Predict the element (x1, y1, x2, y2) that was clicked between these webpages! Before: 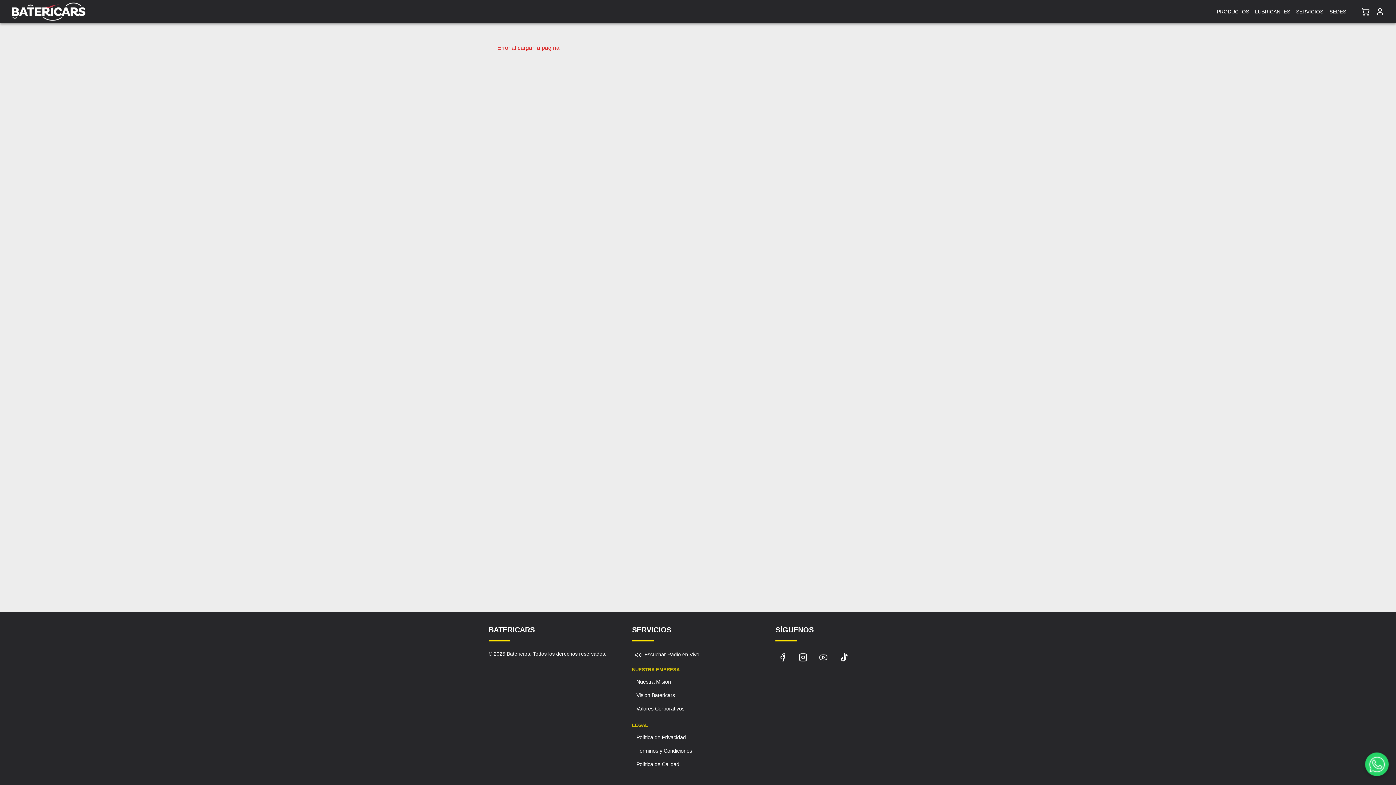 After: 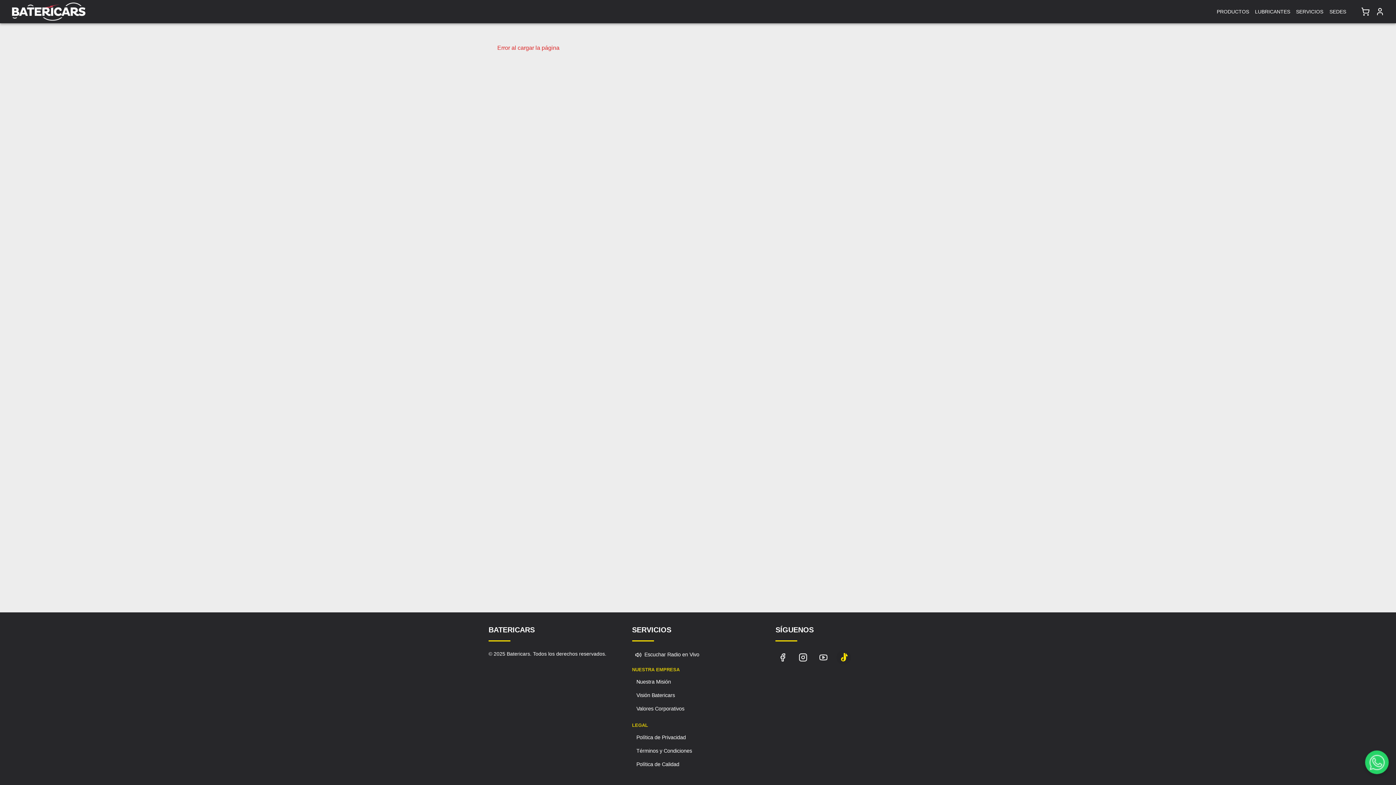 Action: bbox: (836, 650, 851, 665)